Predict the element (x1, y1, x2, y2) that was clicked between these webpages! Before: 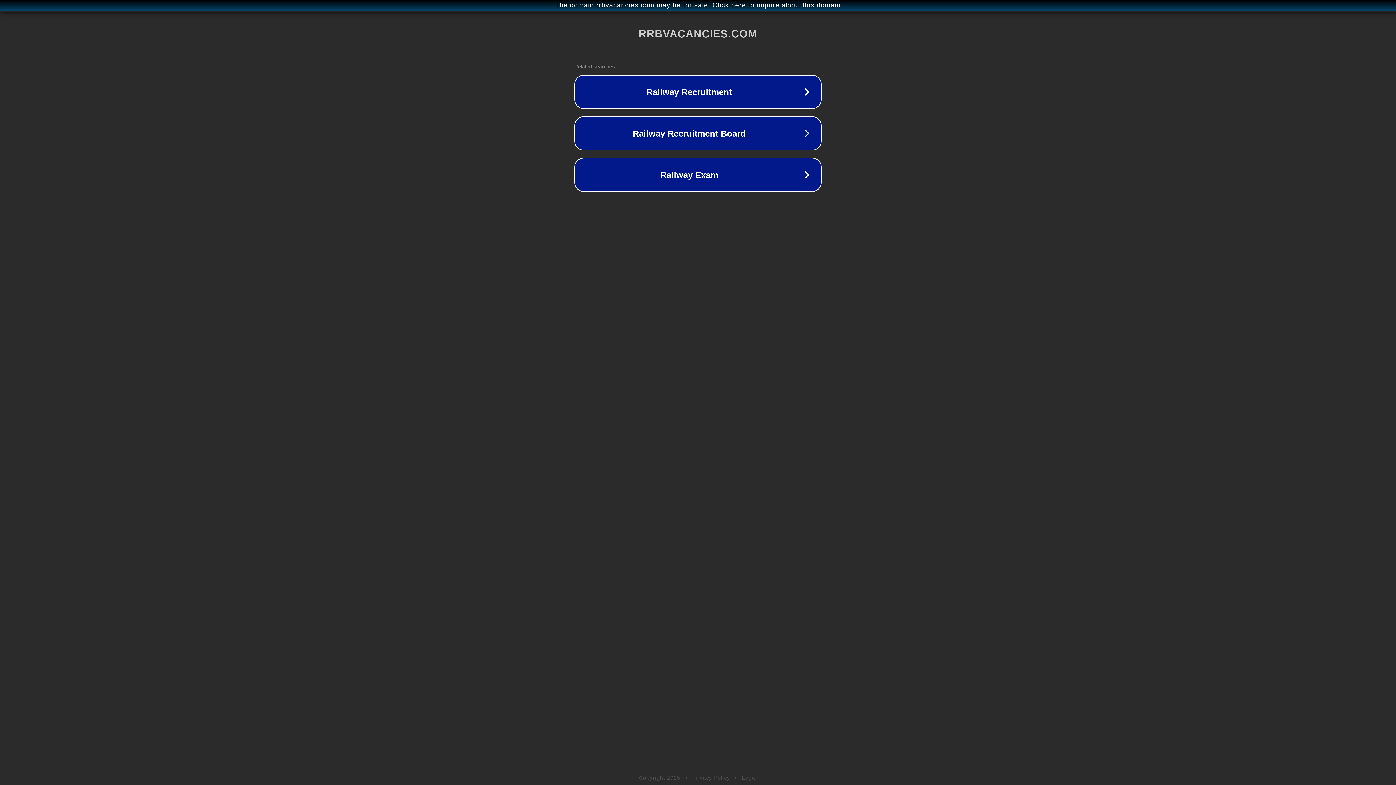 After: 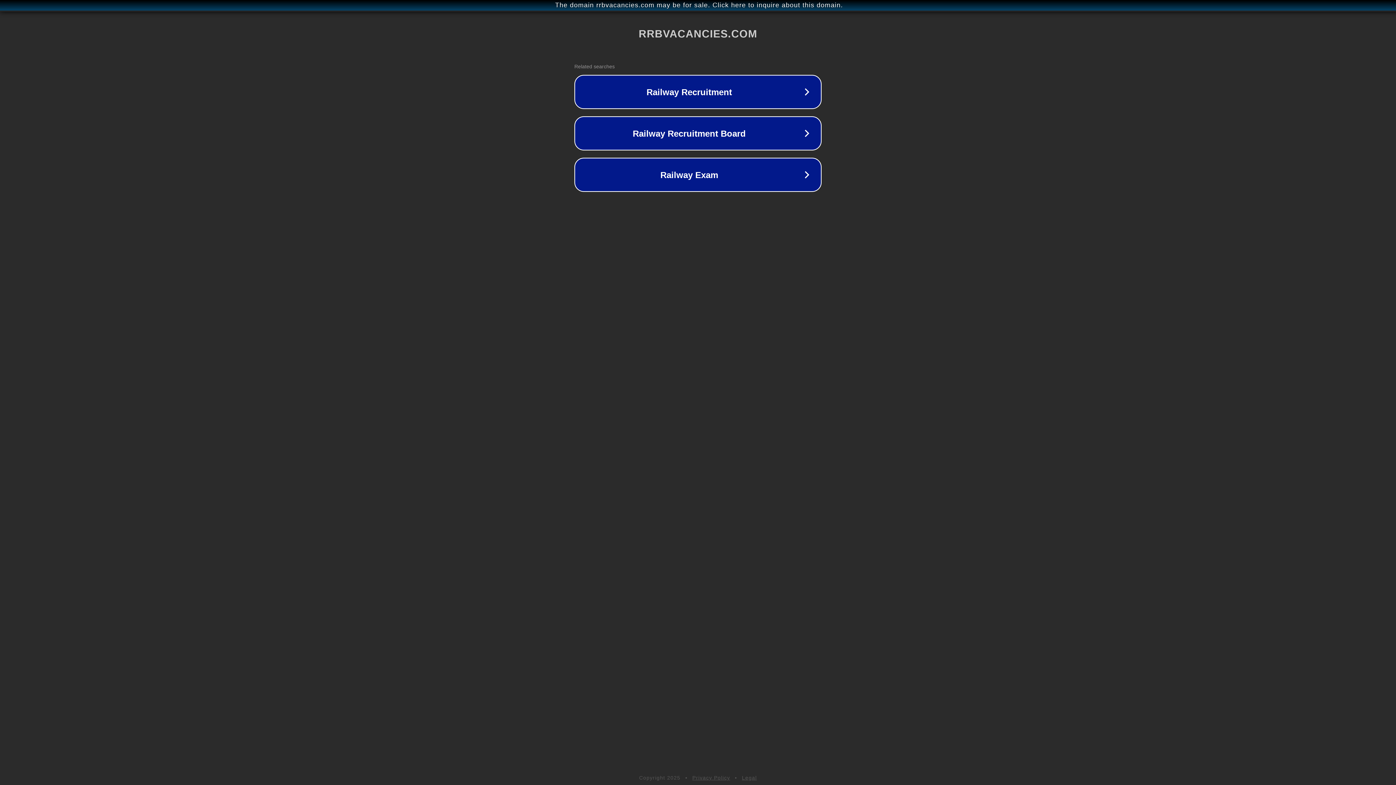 Action: label: Privacy Policy bbox: (692, 775, 730, 781)